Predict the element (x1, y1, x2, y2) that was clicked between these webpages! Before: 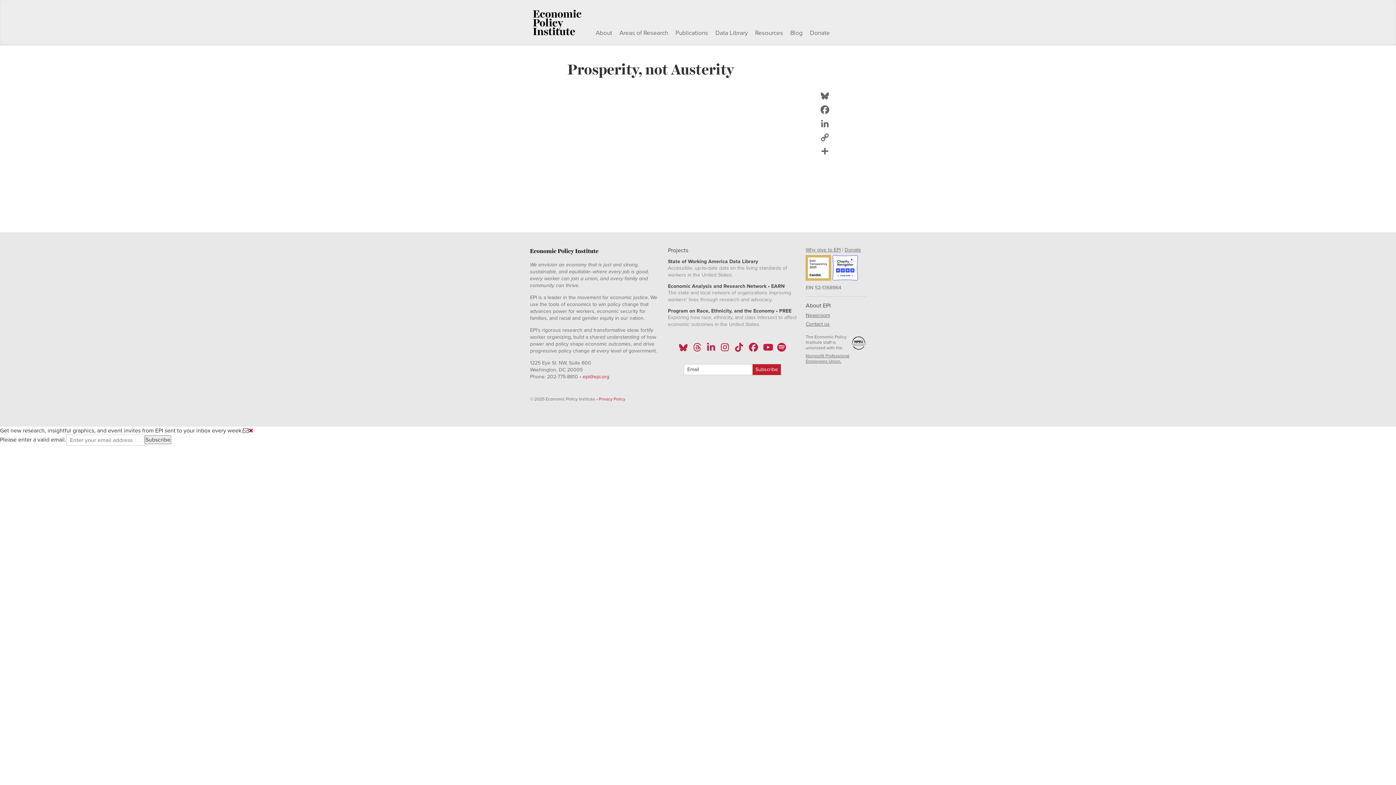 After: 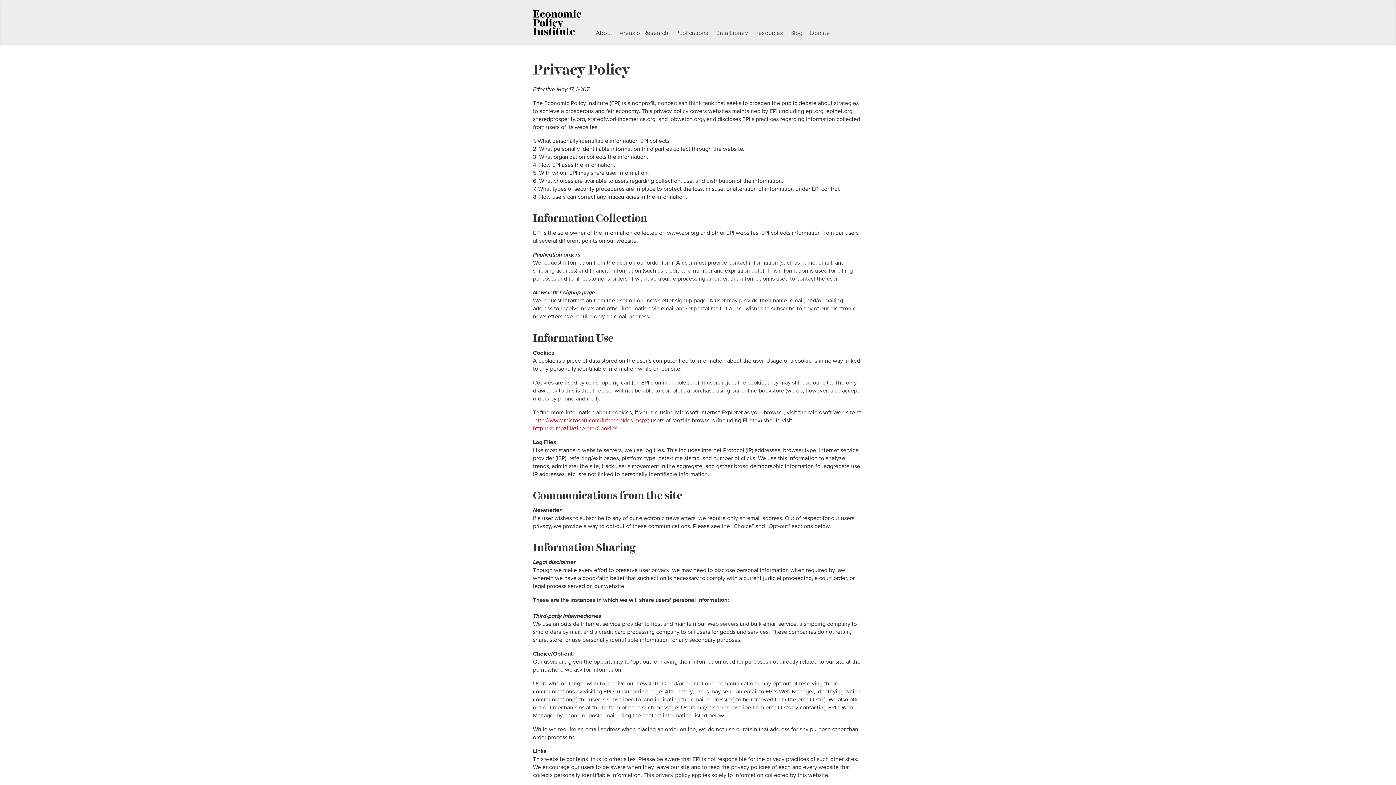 Action: bbox: (598, 396, 625, 401) label: Privacy Policy